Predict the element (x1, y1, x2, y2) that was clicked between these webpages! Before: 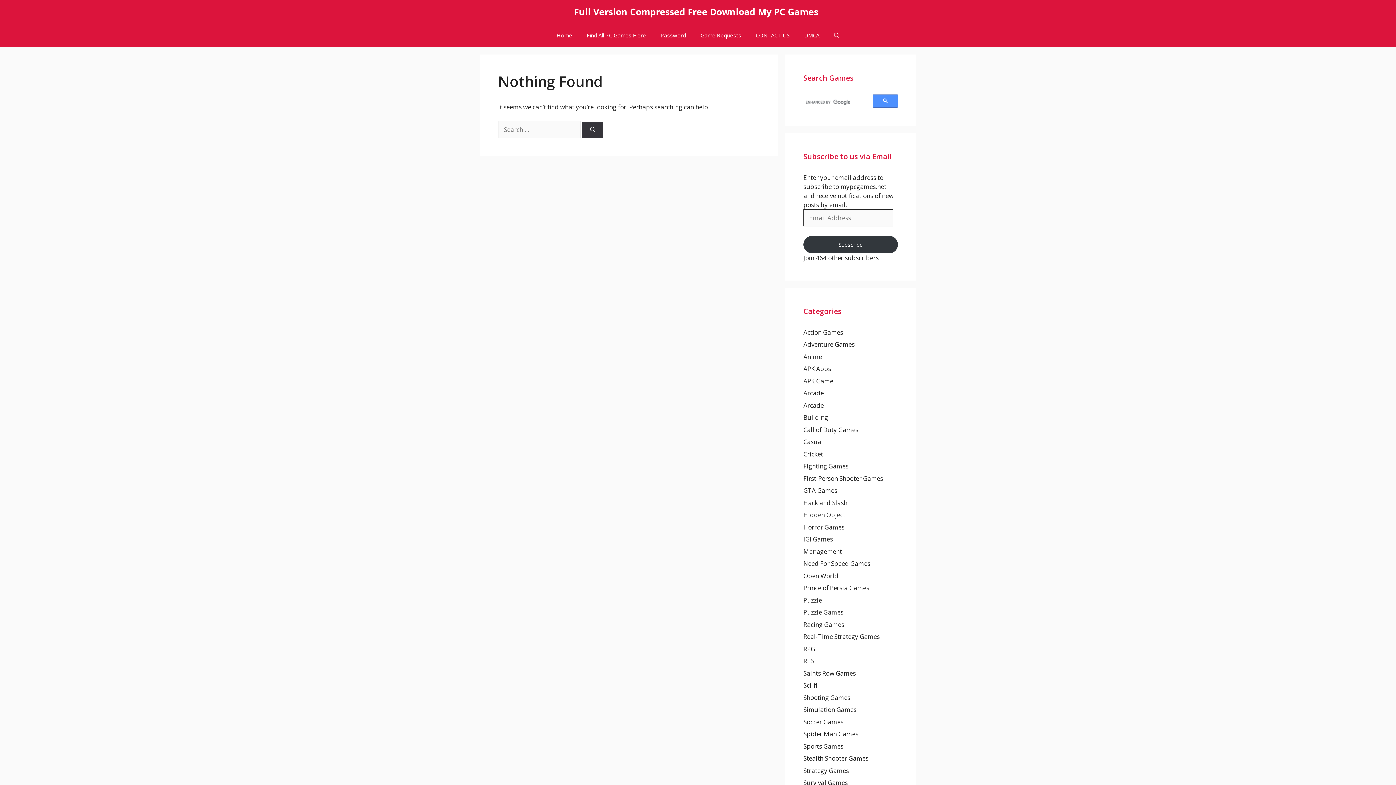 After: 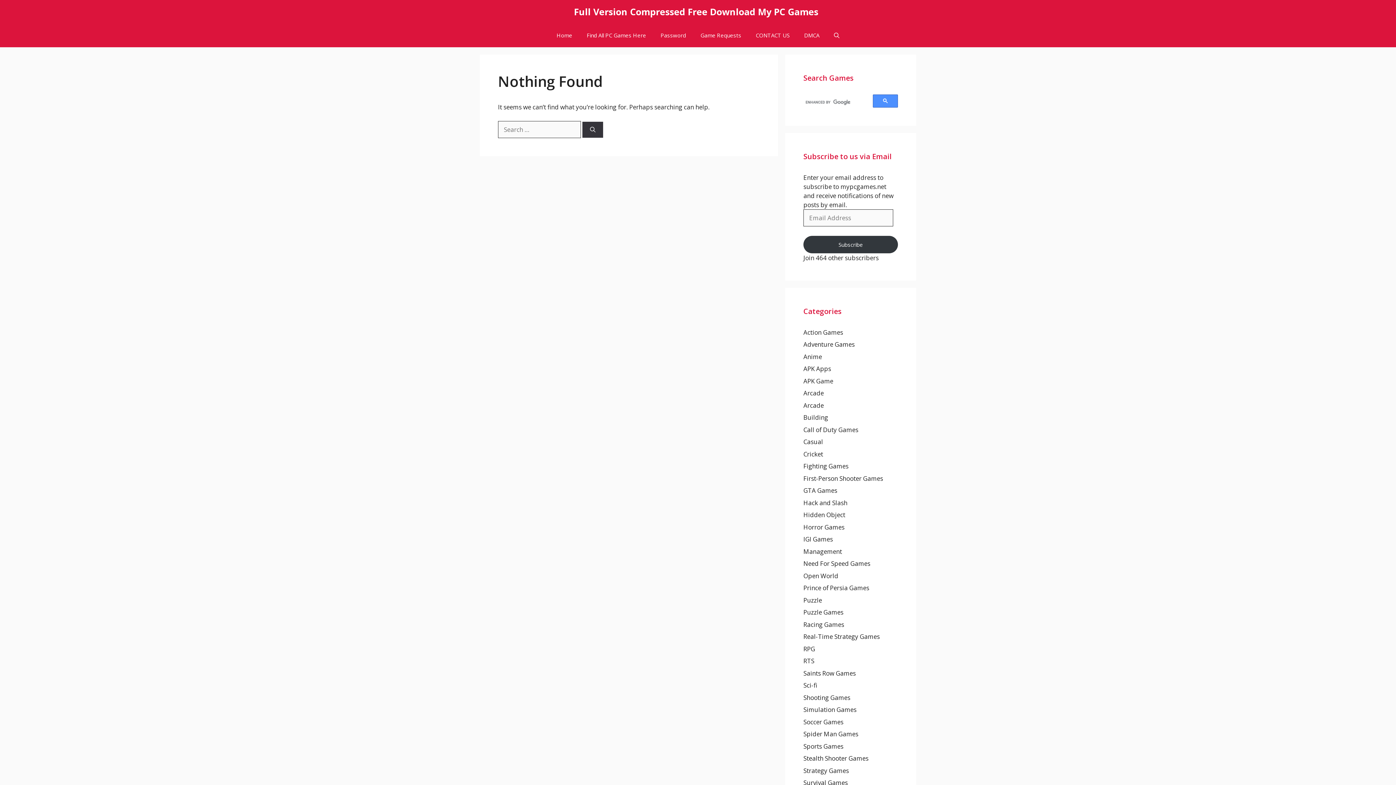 Action: bbox: (873, 94, 898, 107)